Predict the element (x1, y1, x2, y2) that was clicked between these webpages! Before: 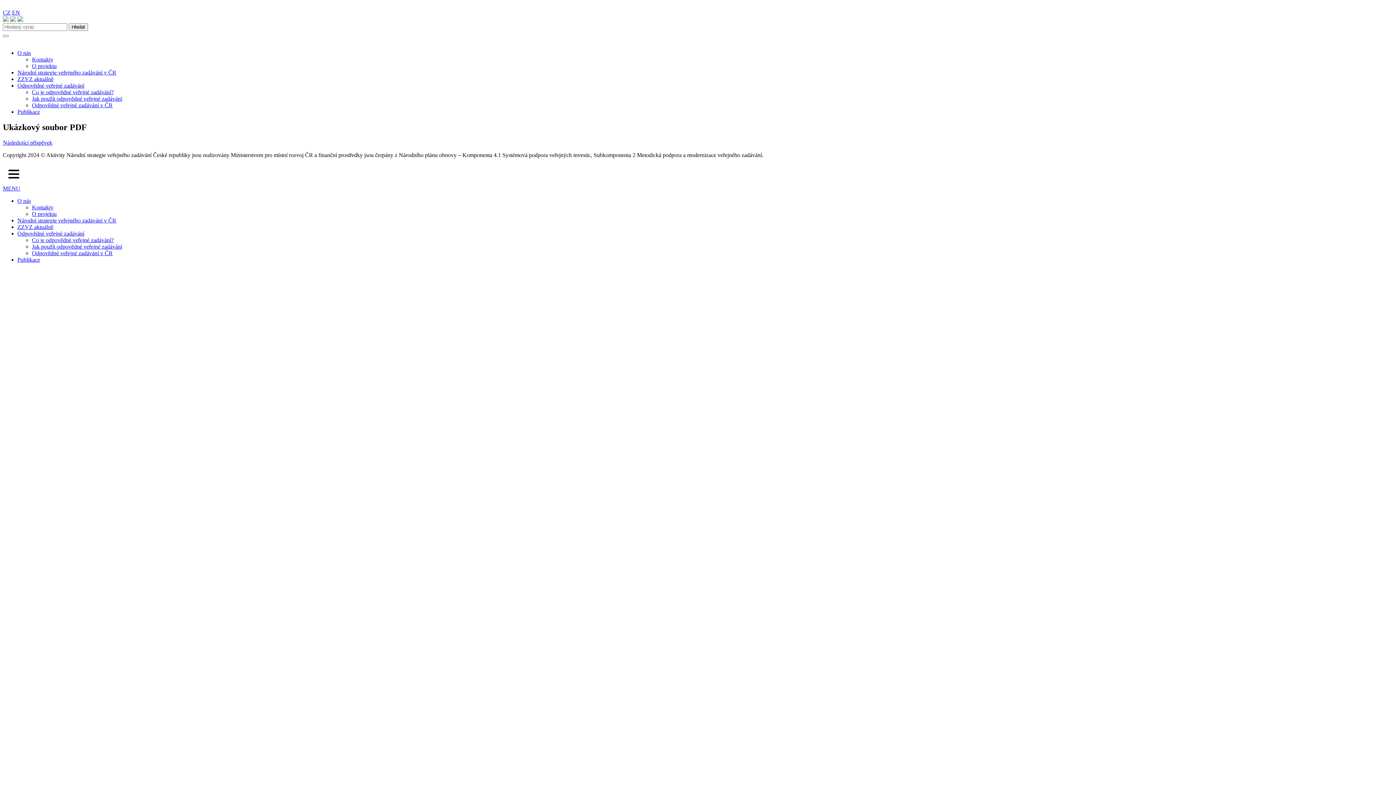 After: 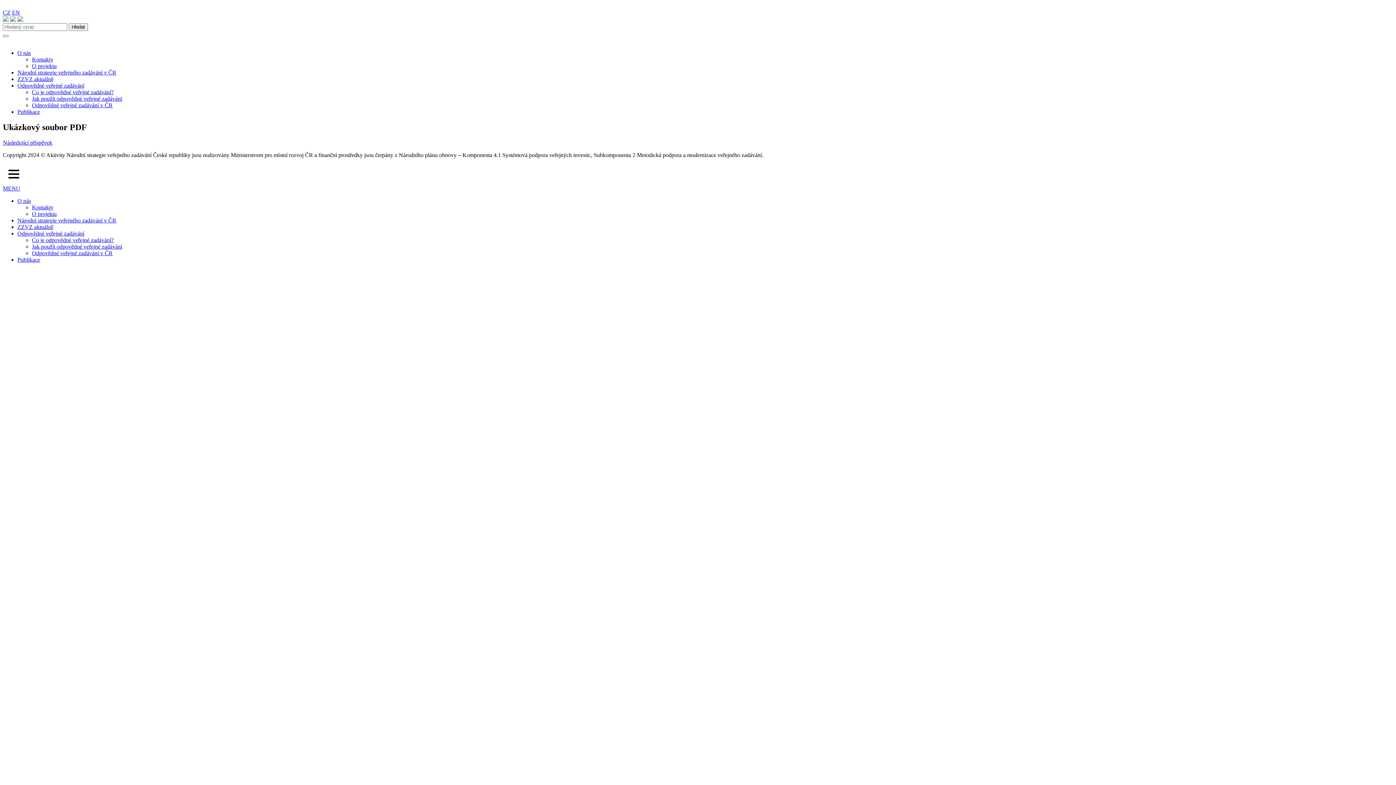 Action: bbox: (2, 16, 8, 22)